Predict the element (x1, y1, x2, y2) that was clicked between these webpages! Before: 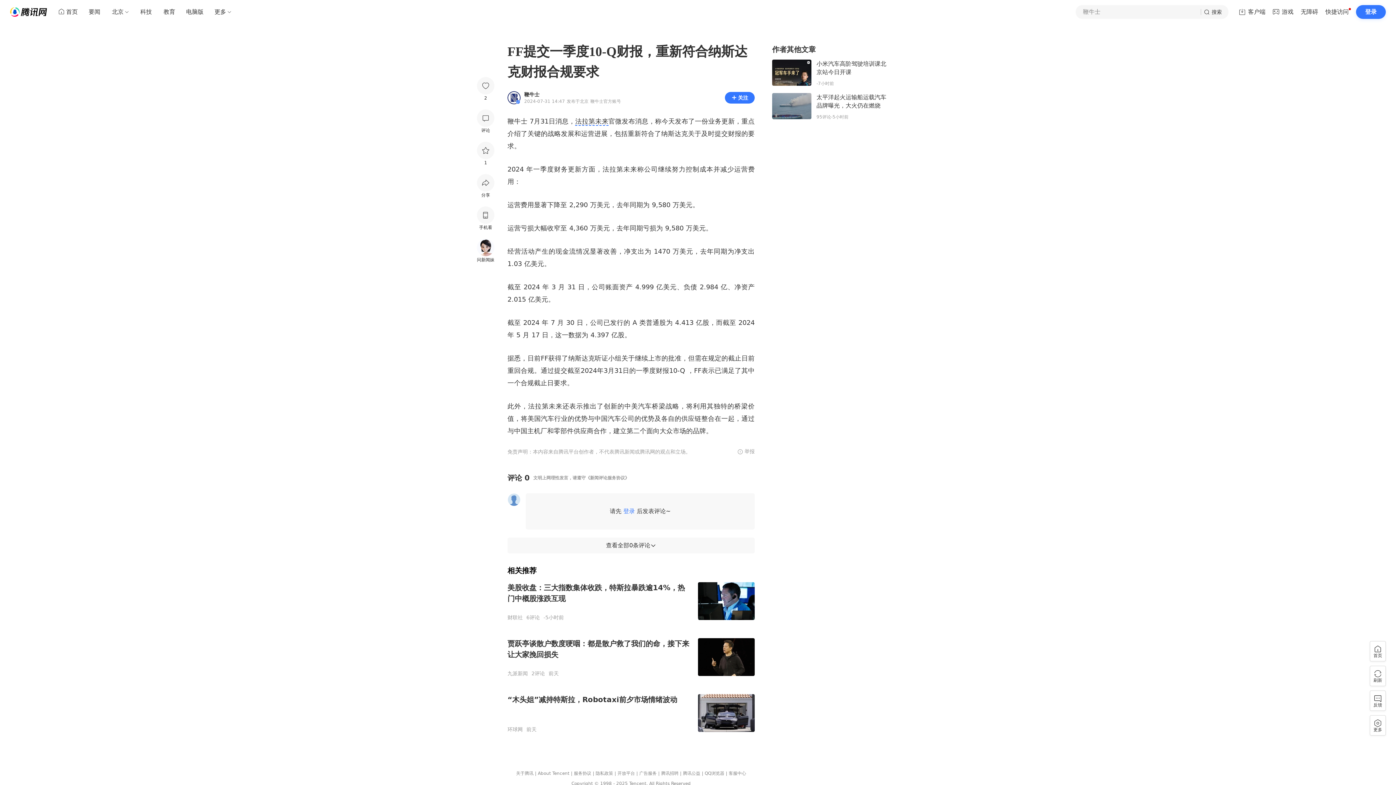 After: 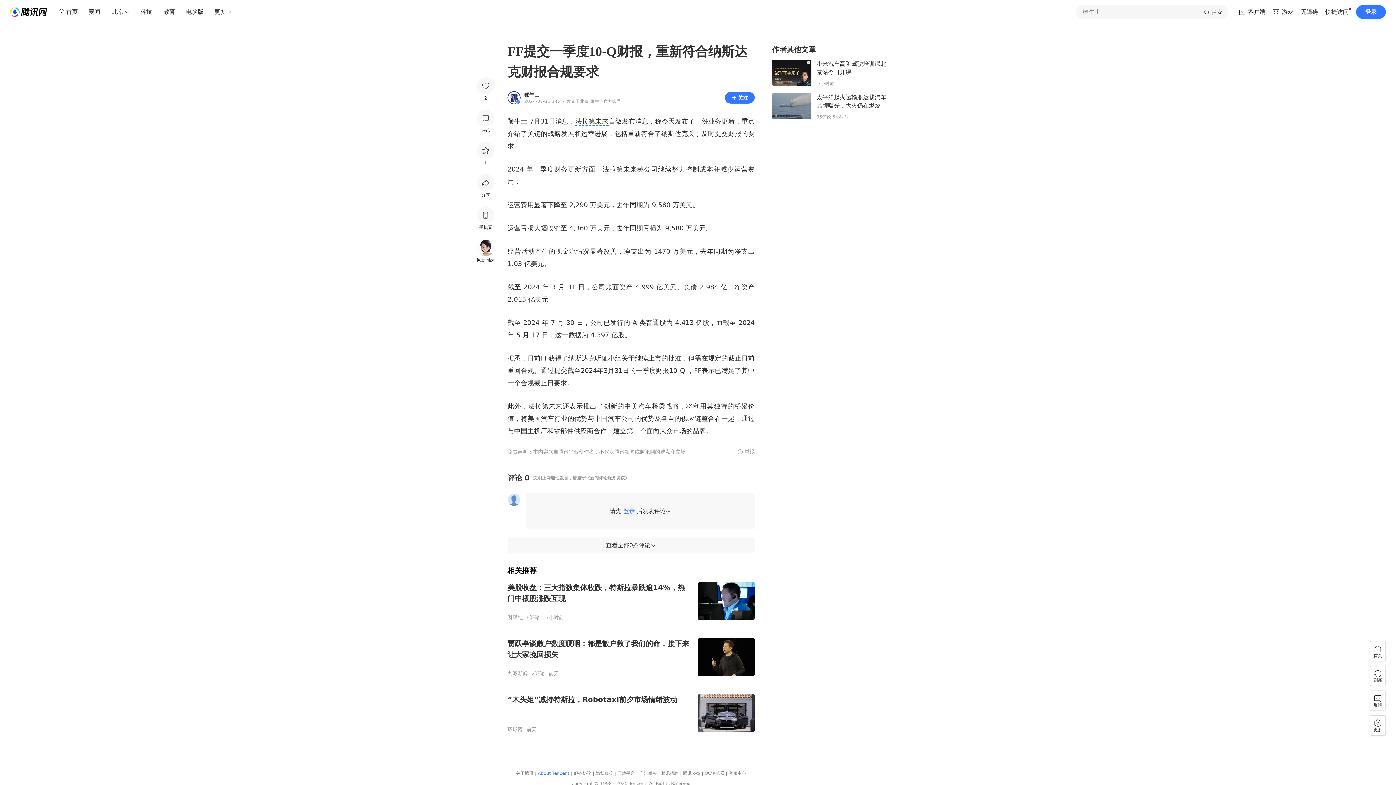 Action: label: About Tencent bbox: (538, 771, 569, 776)